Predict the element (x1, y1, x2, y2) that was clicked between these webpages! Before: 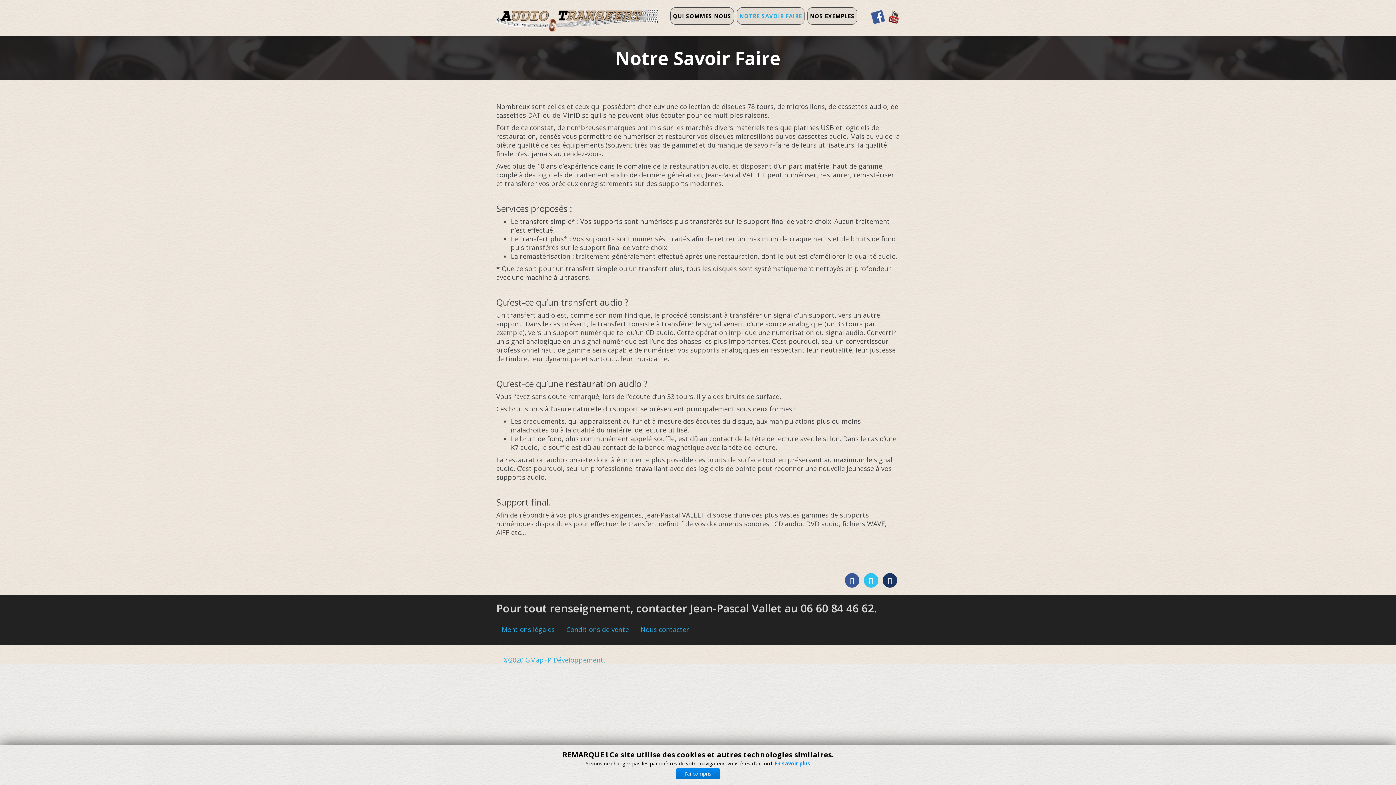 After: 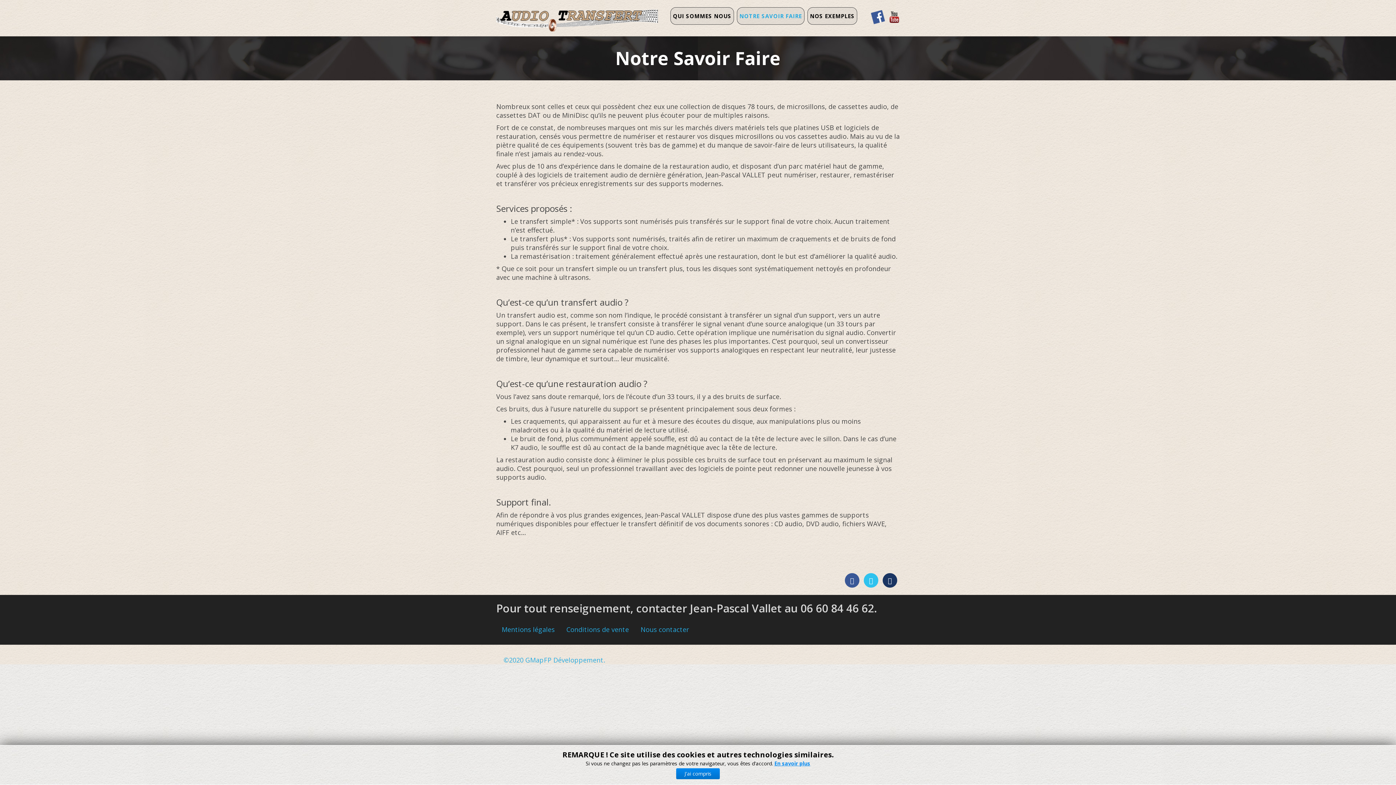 Action: bbox: (888, 11, 900, 22)